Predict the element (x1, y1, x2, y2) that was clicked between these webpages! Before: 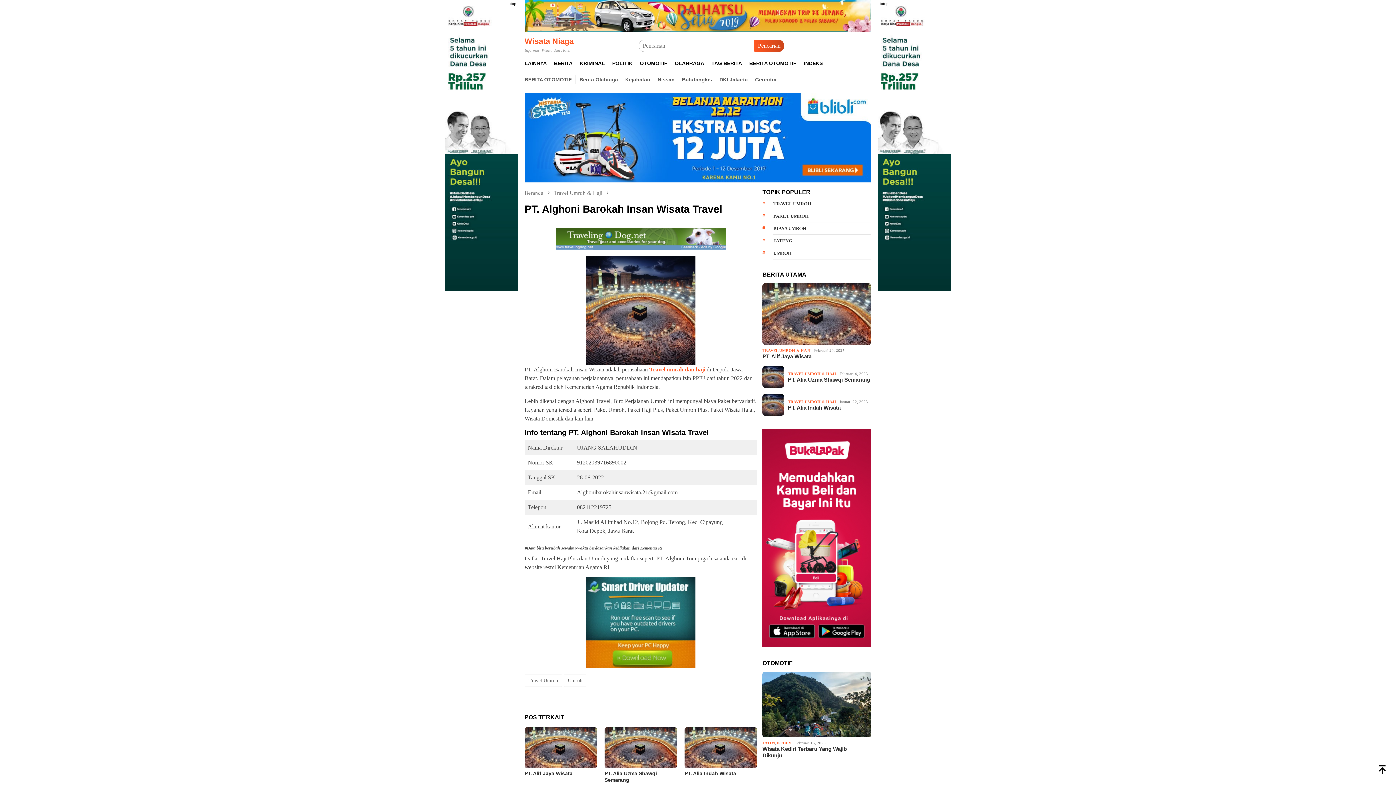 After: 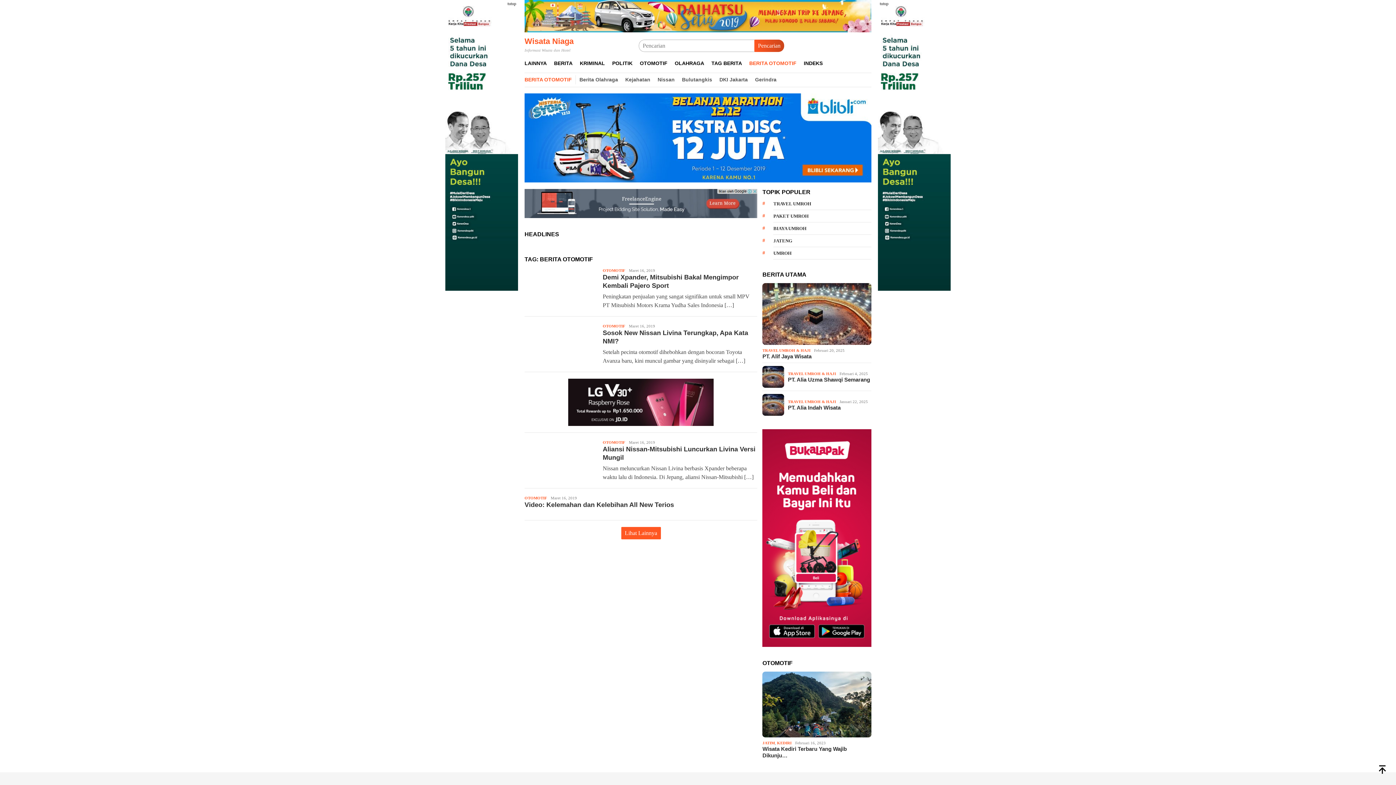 Action: bbox: (745, 54, 800, 72) label: BERITA OTOMOTIF